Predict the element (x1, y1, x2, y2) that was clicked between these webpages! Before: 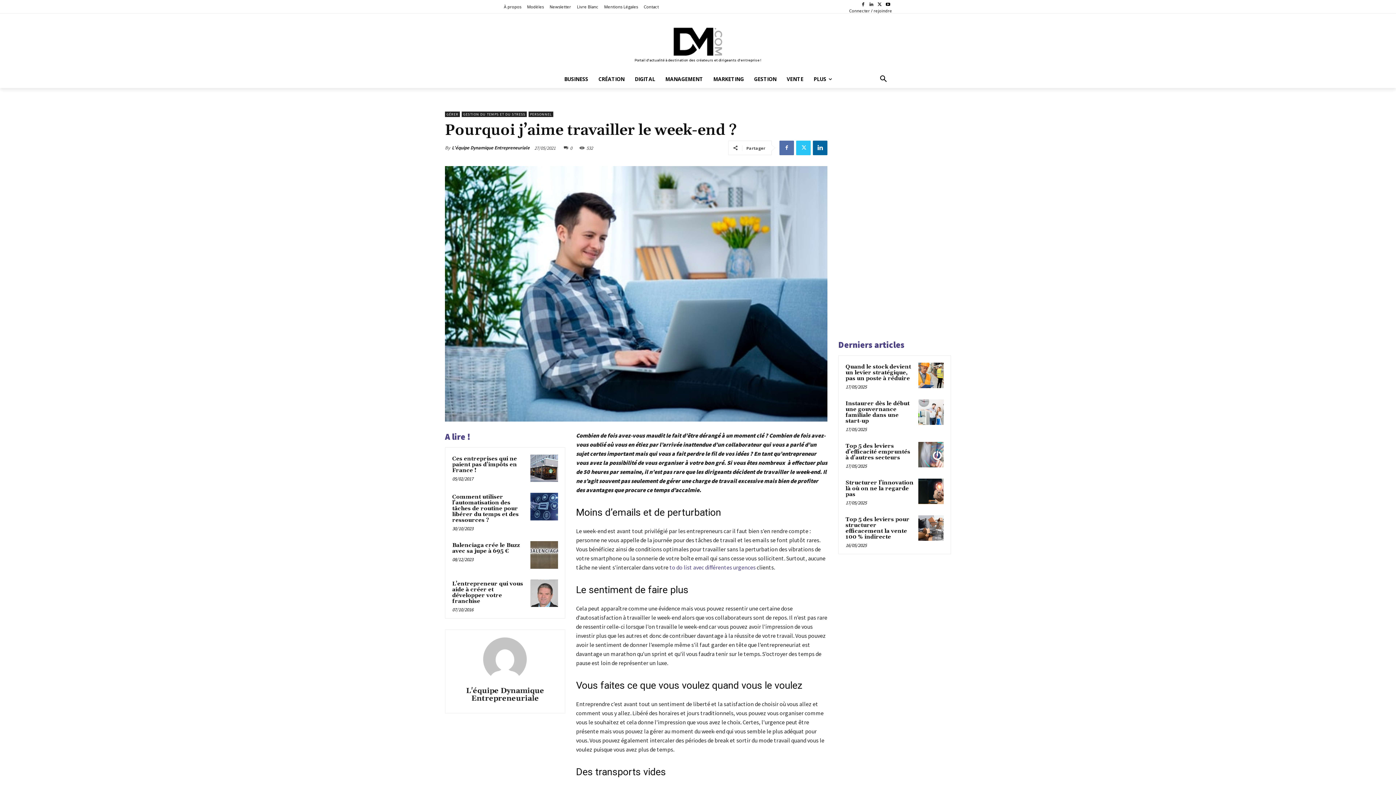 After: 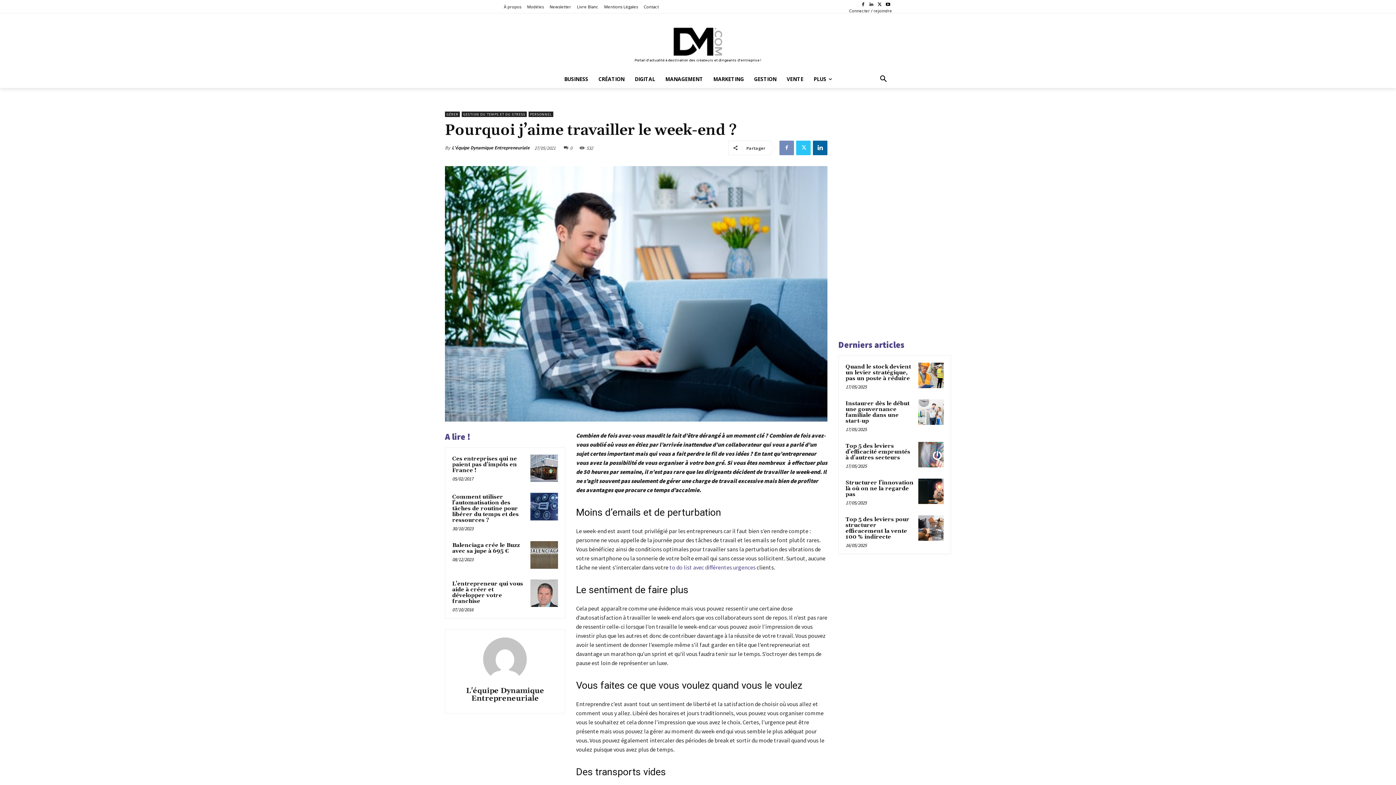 Action: bbox: (779, 140, 794, 155)